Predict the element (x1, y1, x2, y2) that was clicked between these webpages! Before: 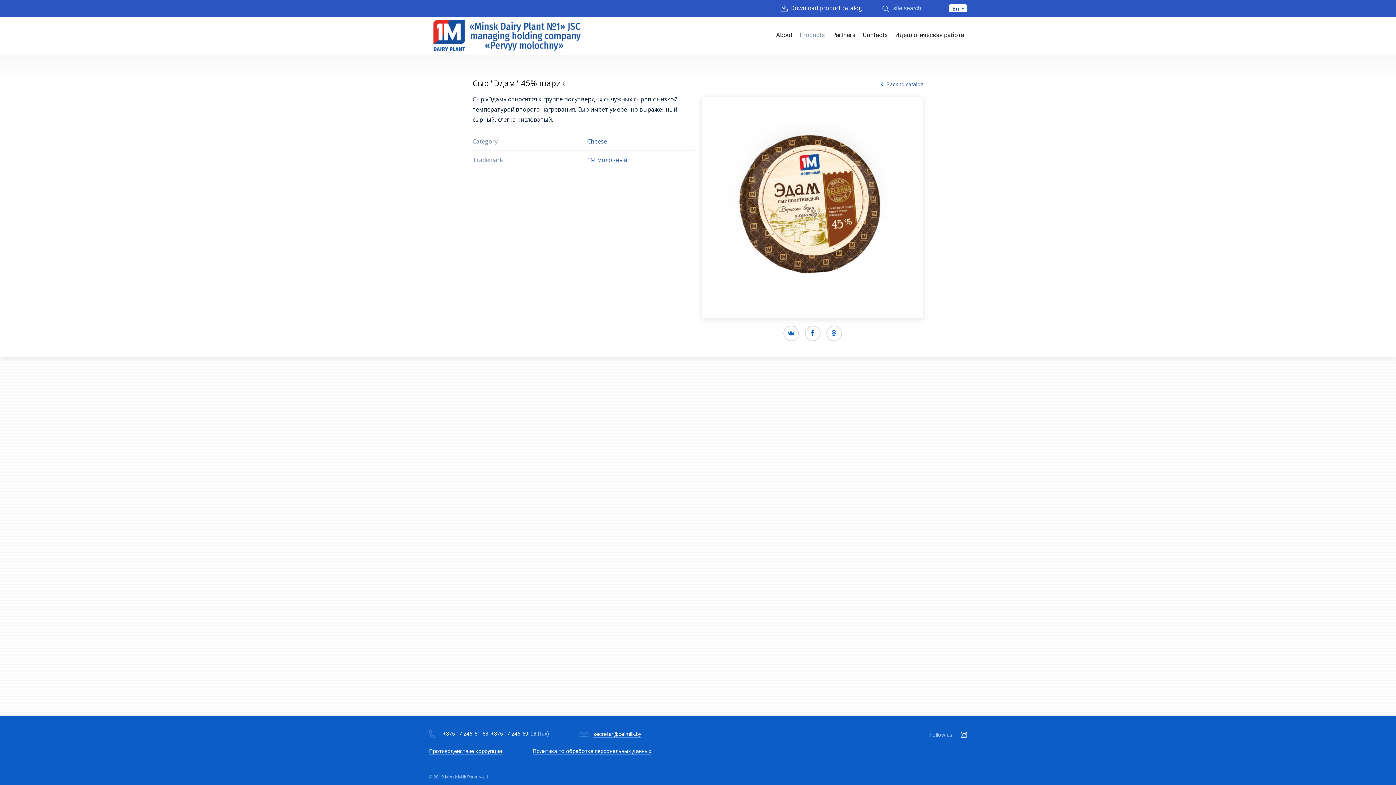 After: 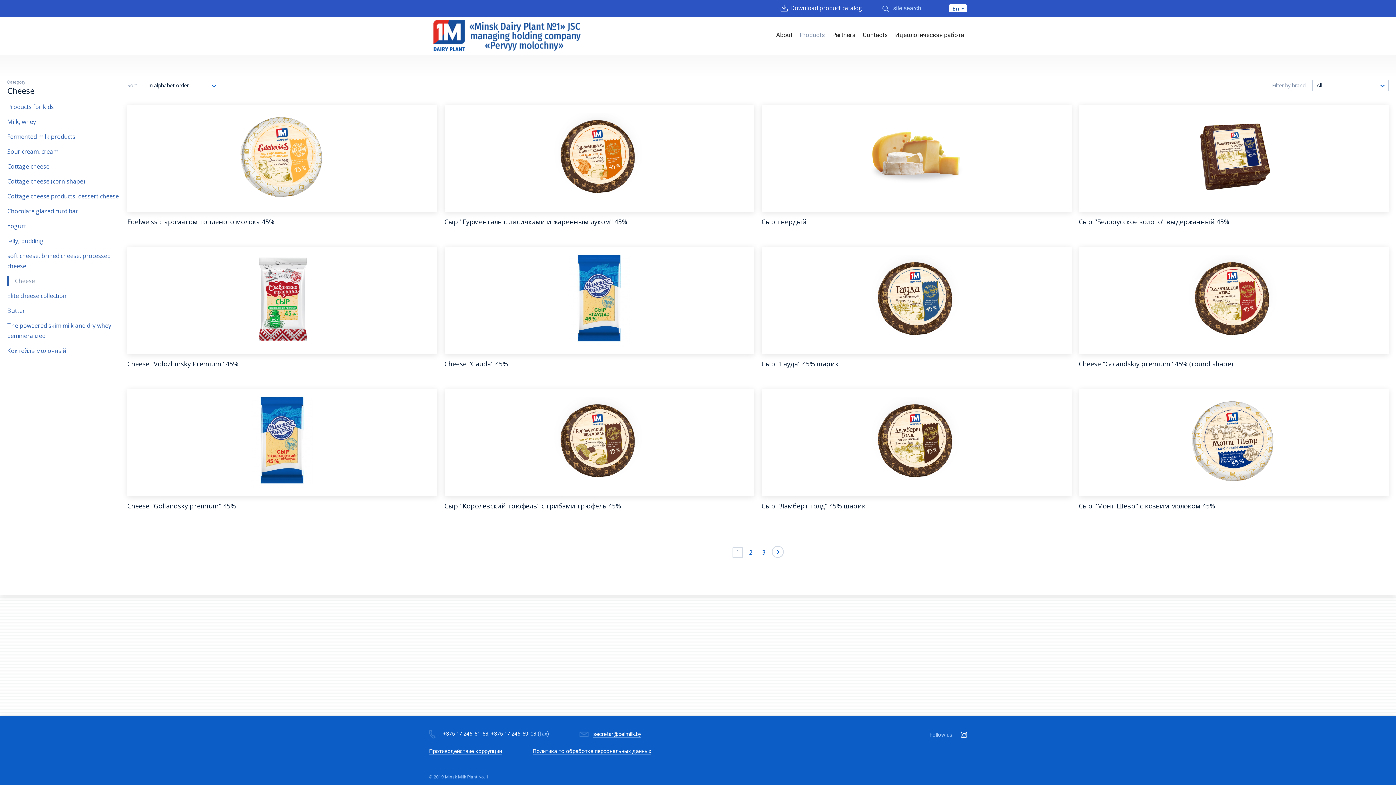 Action: label: Cheese bbox: (587, 137, 607, 145)